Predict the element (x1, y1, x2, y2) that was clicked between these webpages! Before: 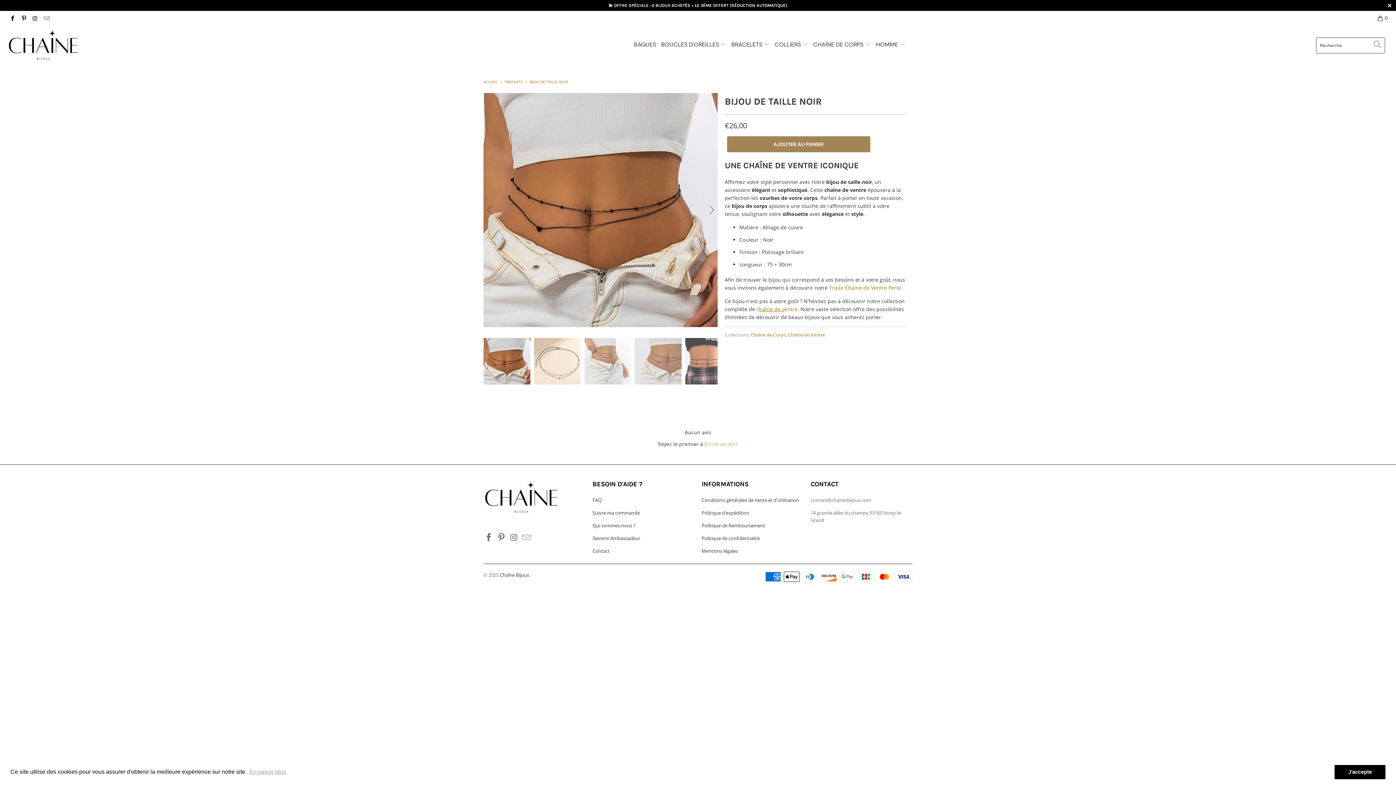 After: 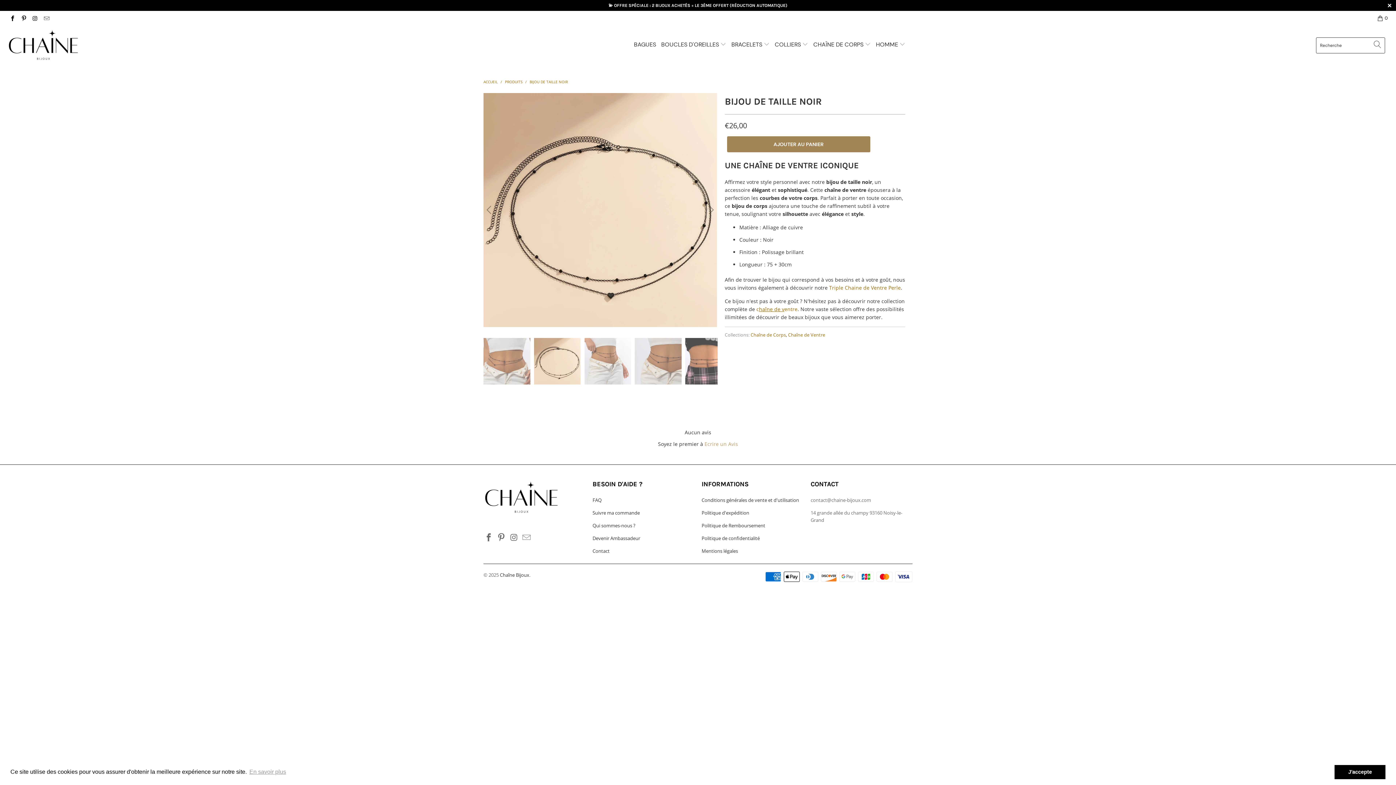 Action: bbox: (703, 93, 718, 327) label: Next